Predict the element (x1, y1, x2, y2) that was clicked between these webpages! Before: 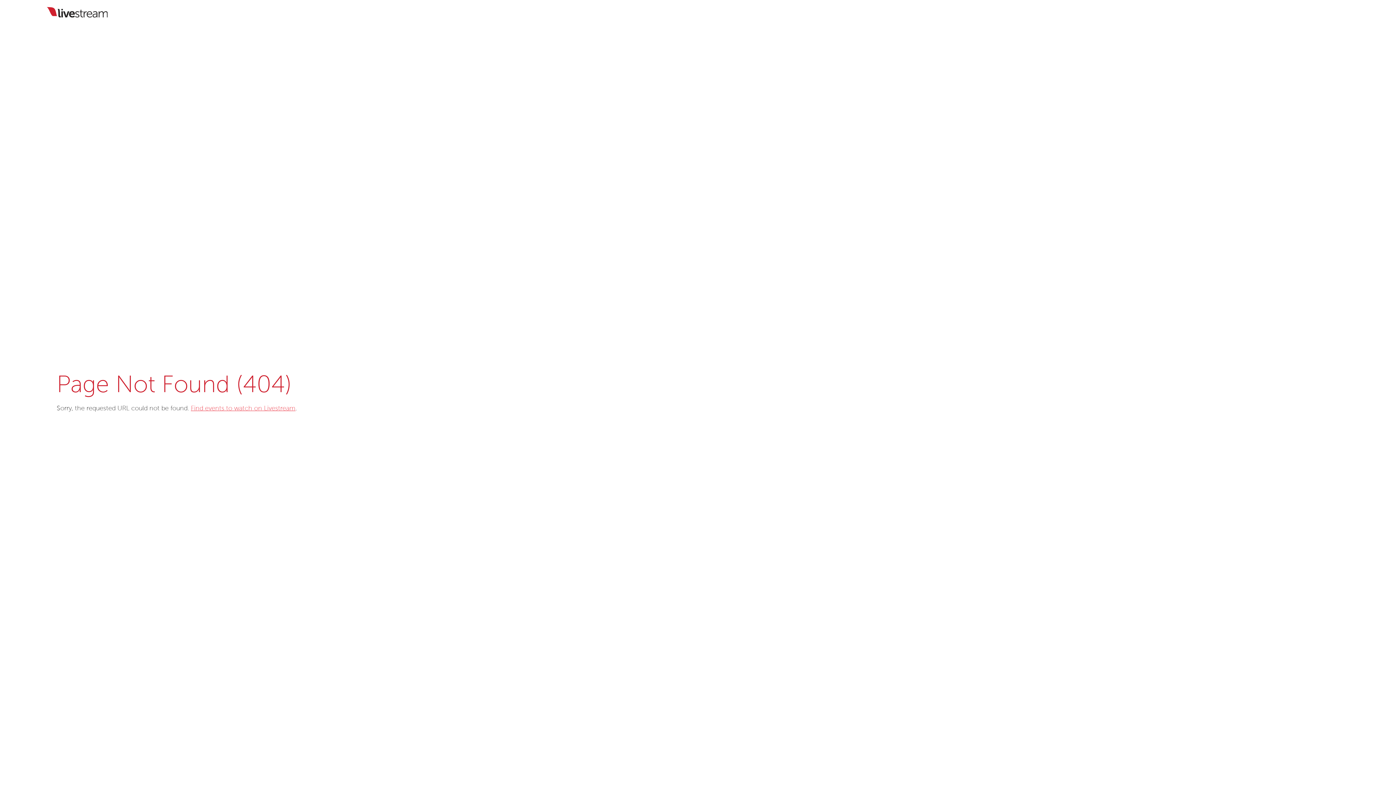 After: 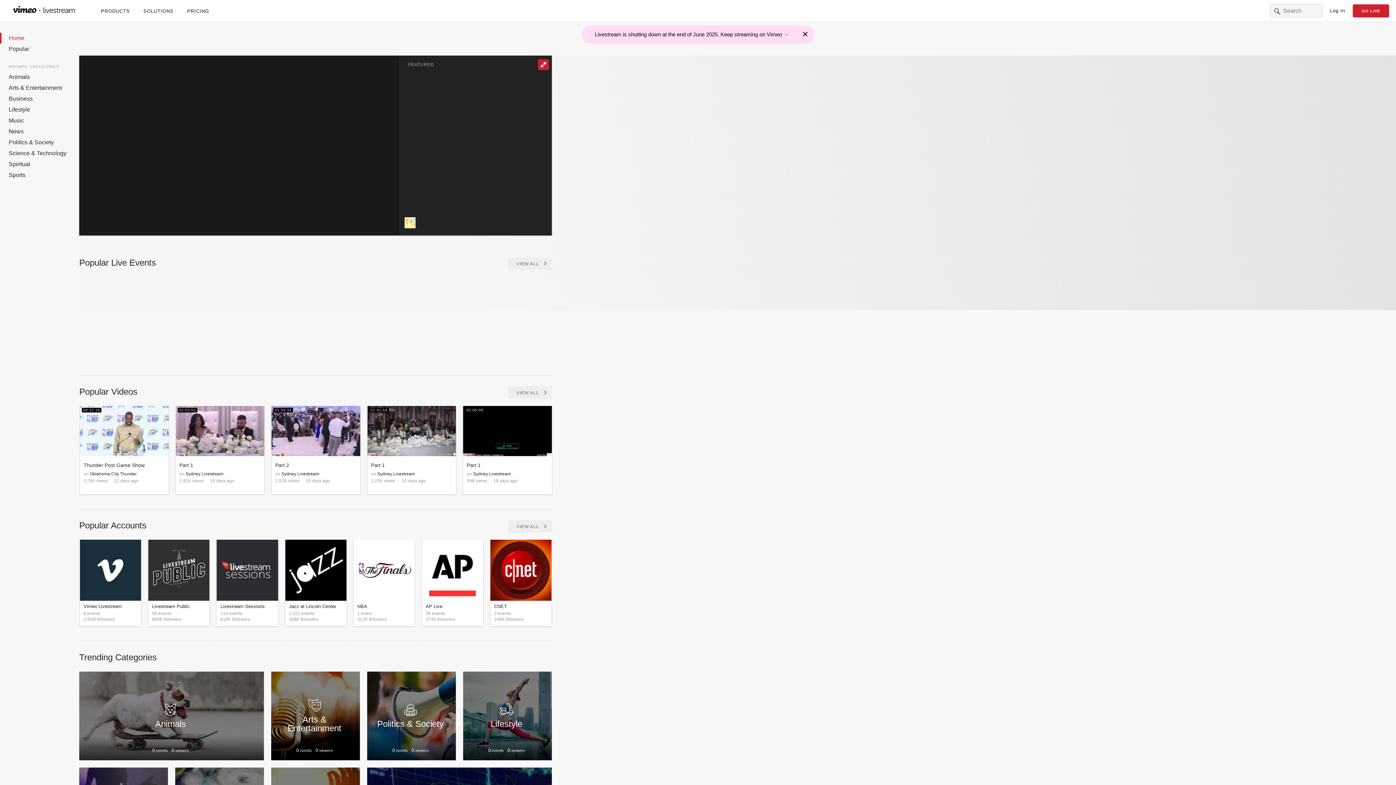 Action: bbox: (190, 405, 295, 412) label: Find events to watch on Livestream